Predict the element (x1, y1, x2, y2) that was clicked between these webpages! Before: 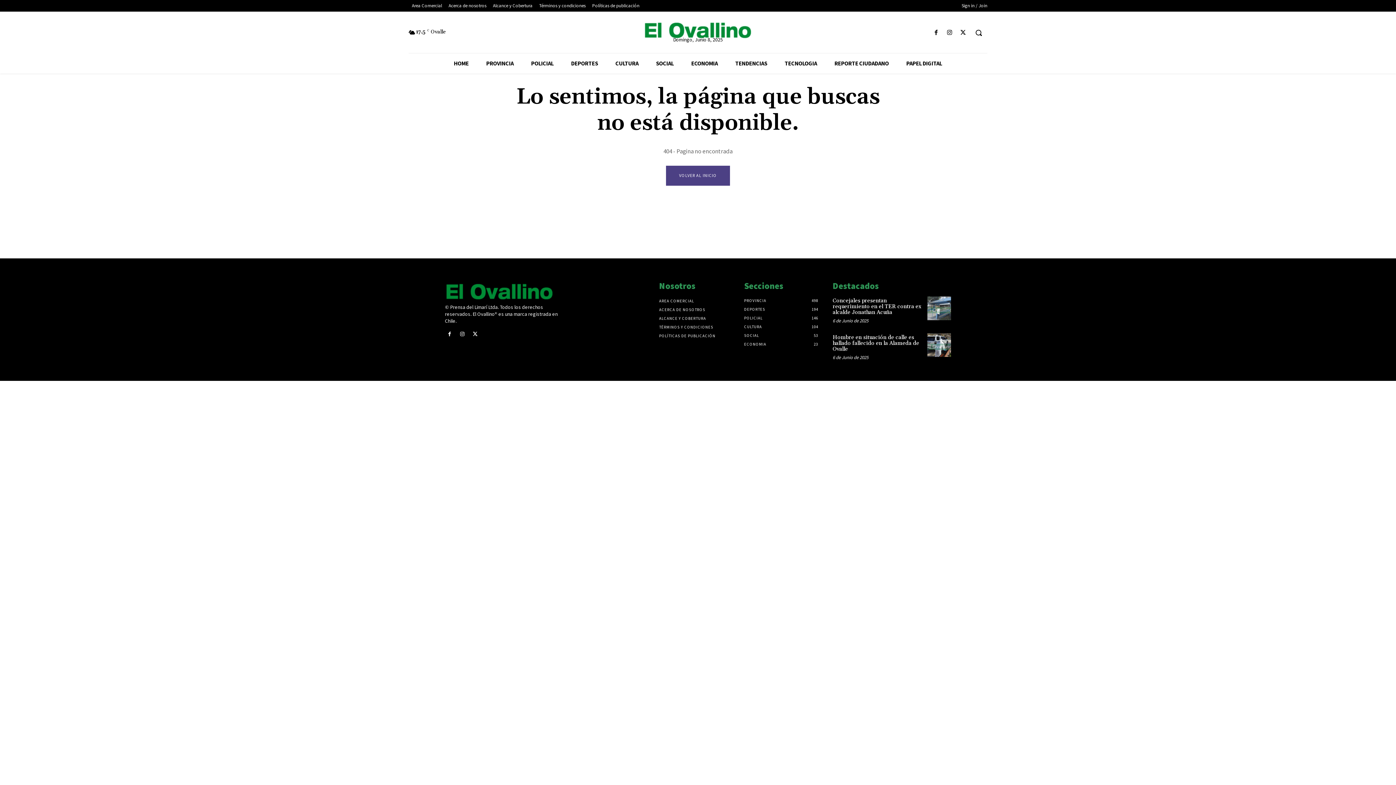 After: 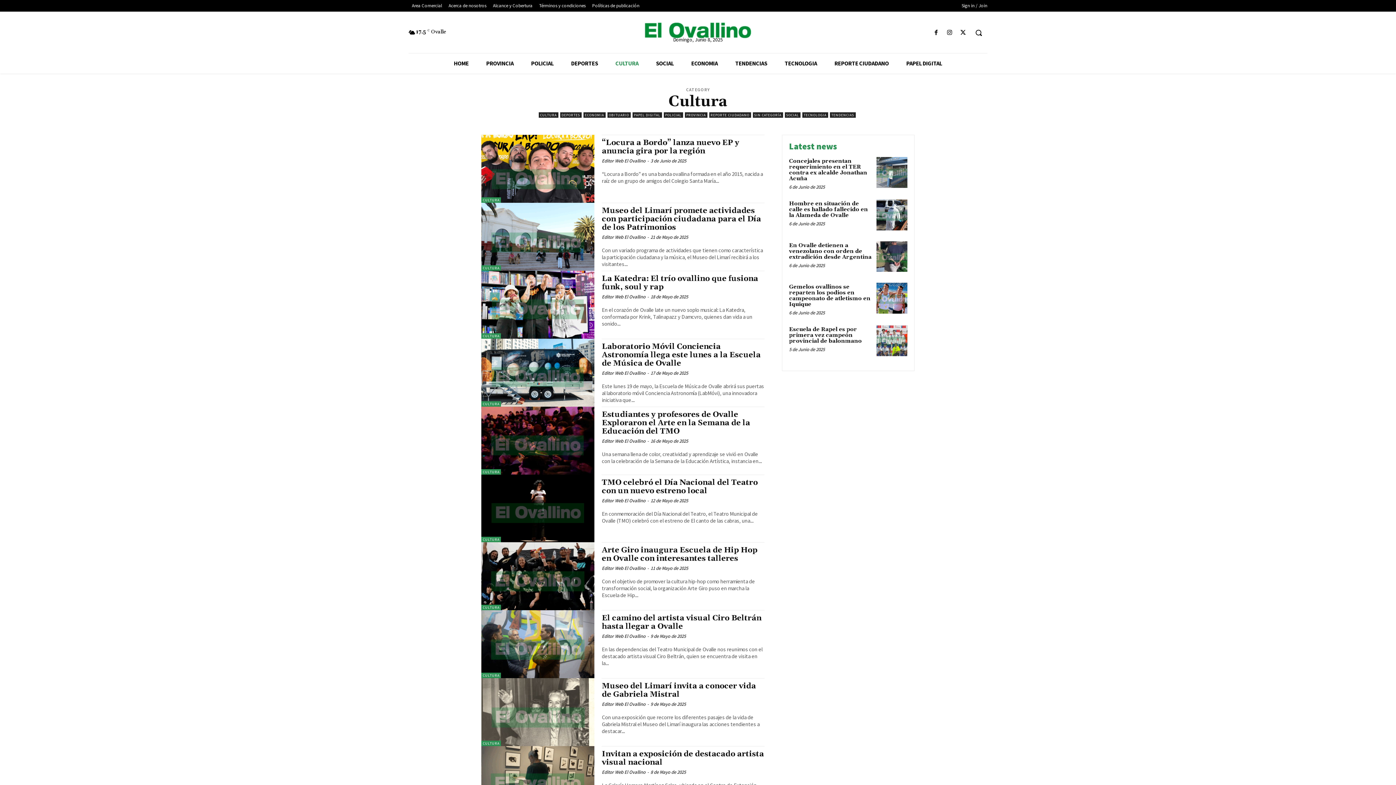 Action: label: CULTURA bbox: (606, 53, 647, 73)